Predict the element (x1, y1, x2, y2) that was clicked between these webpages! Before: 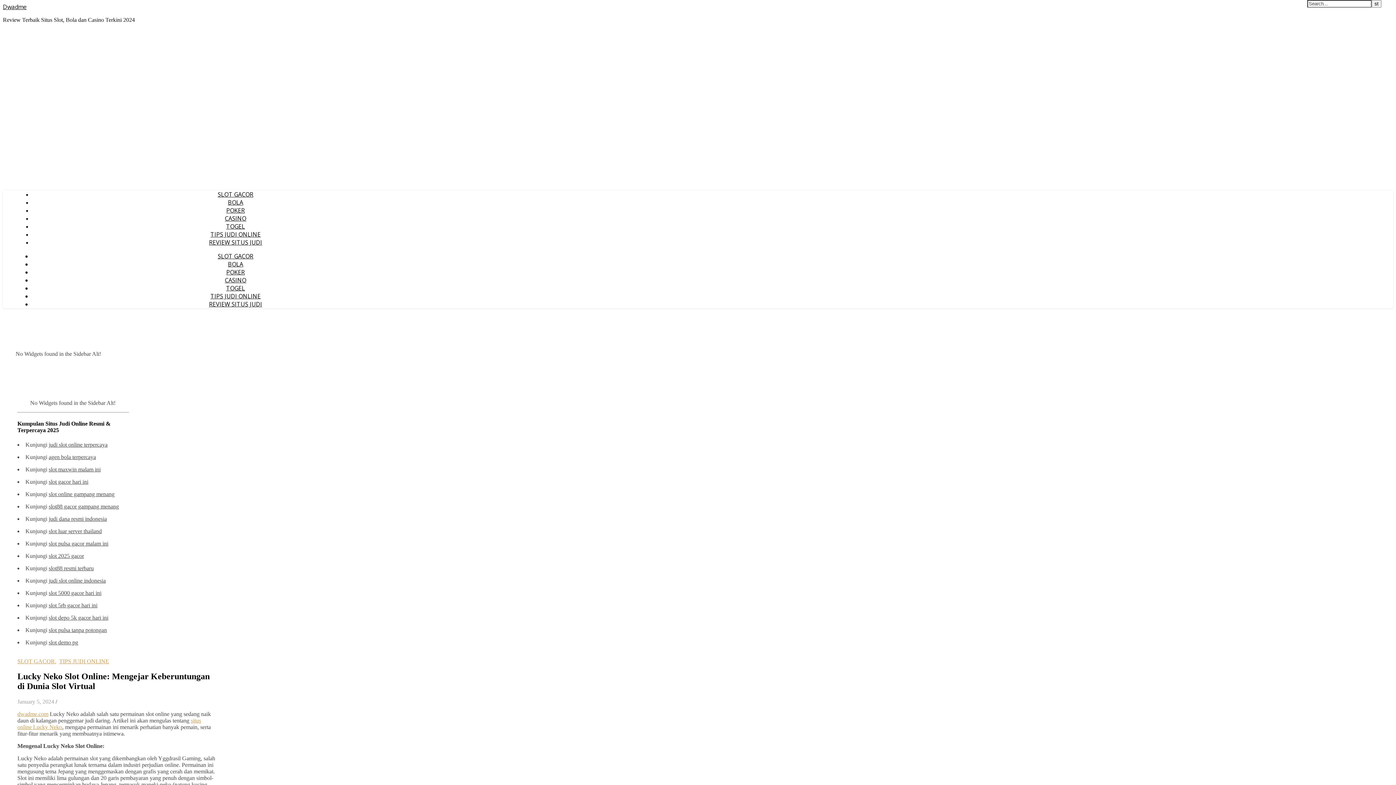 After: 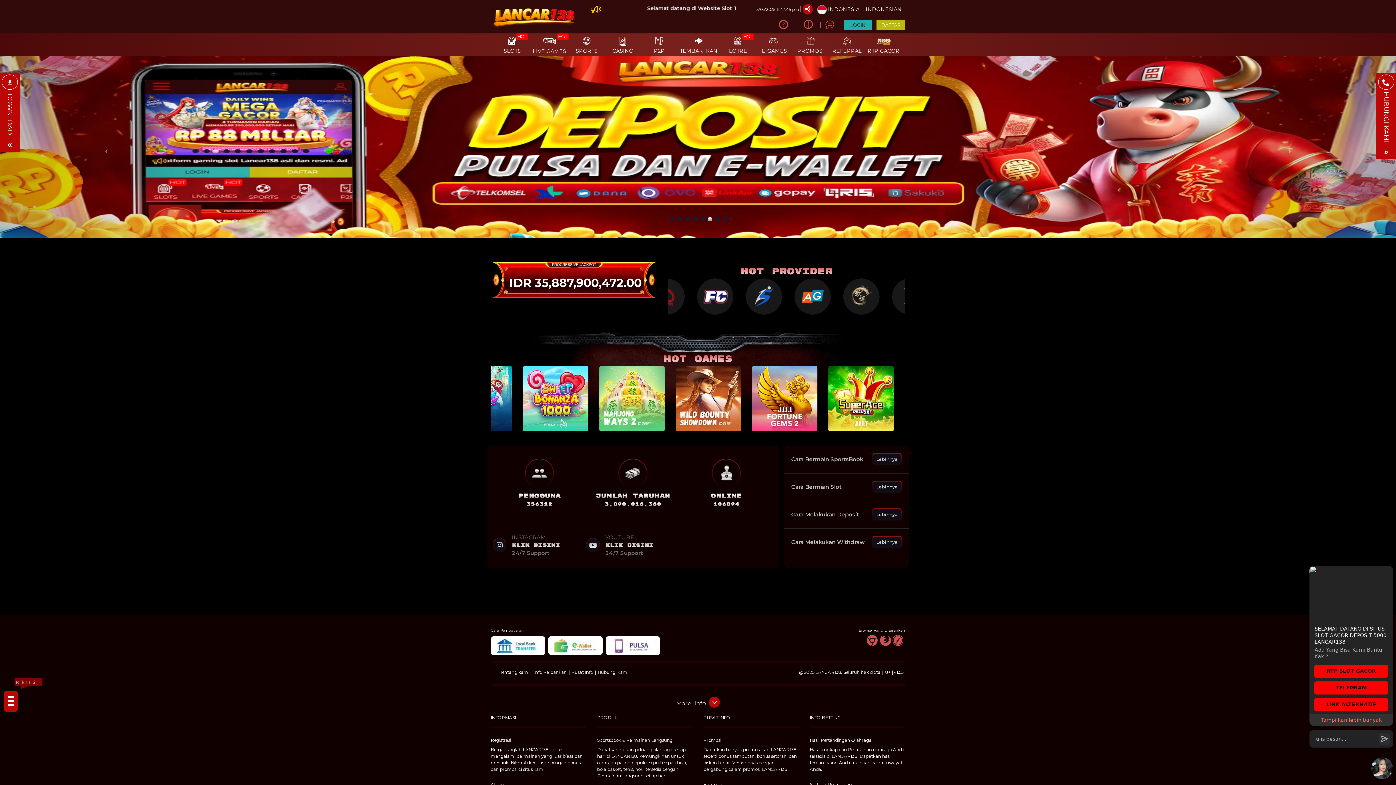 Action: bbox: (48, 614, 108, 620) label: slot depo 5k gacor hari ini